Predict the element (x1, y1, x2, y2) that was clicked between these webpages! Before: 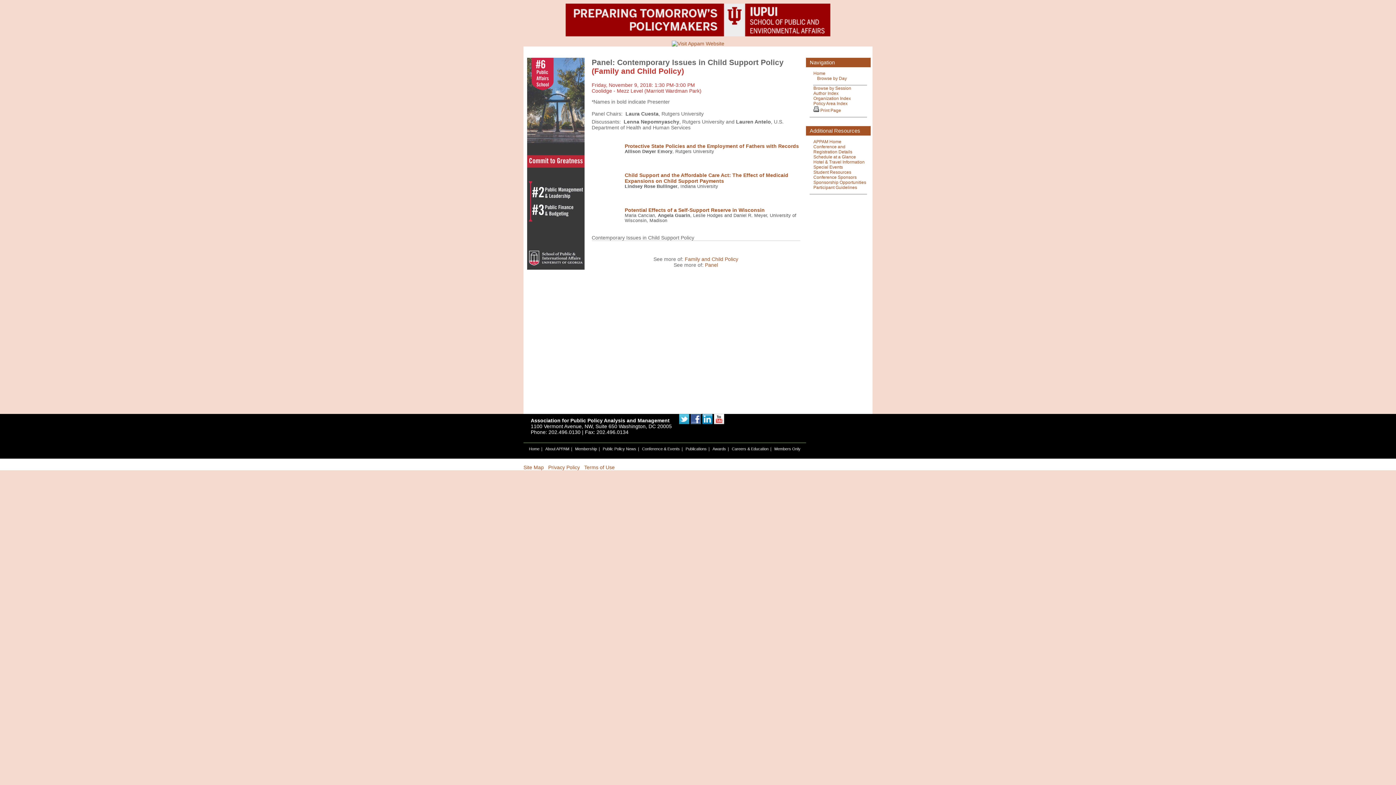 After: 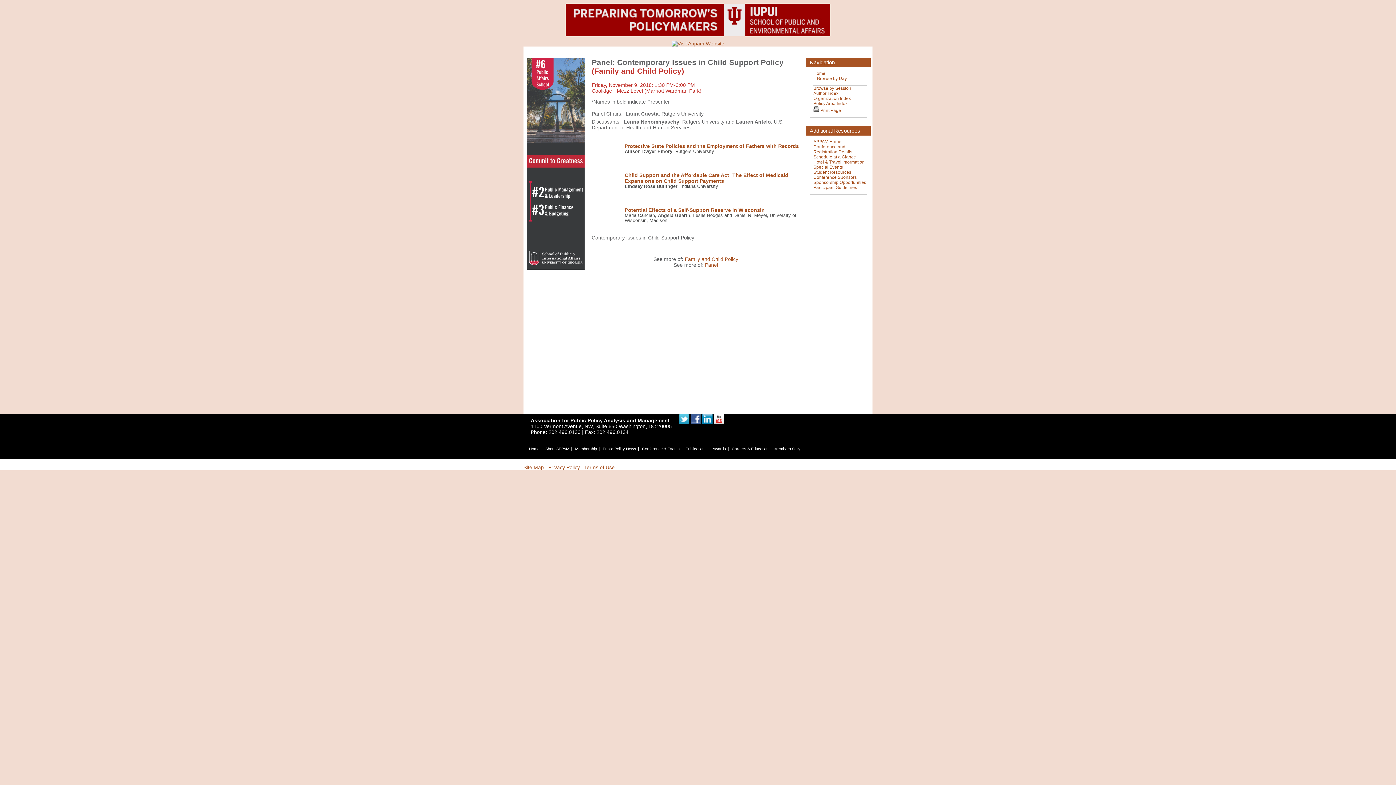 Action: label: Members Only bbox: (772, 446, 802, 451)